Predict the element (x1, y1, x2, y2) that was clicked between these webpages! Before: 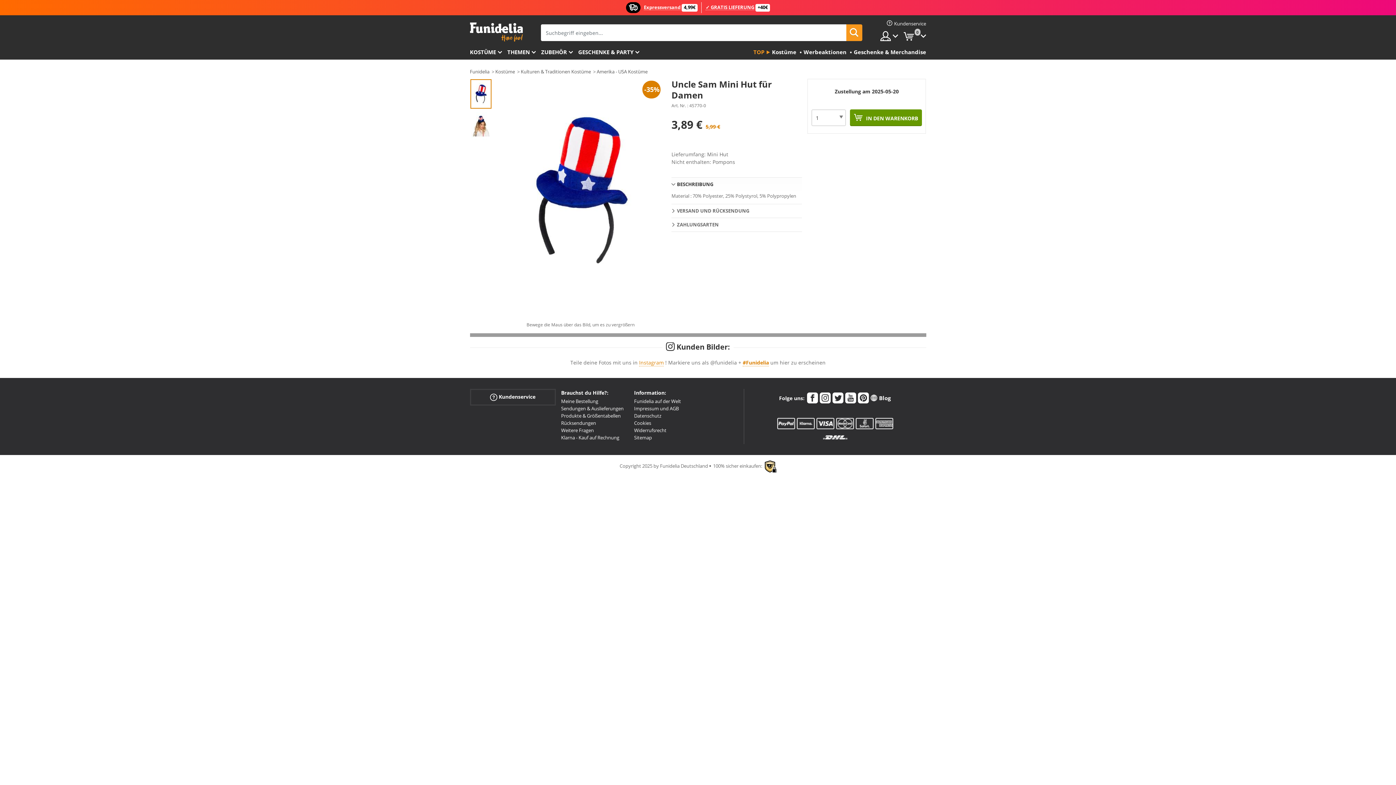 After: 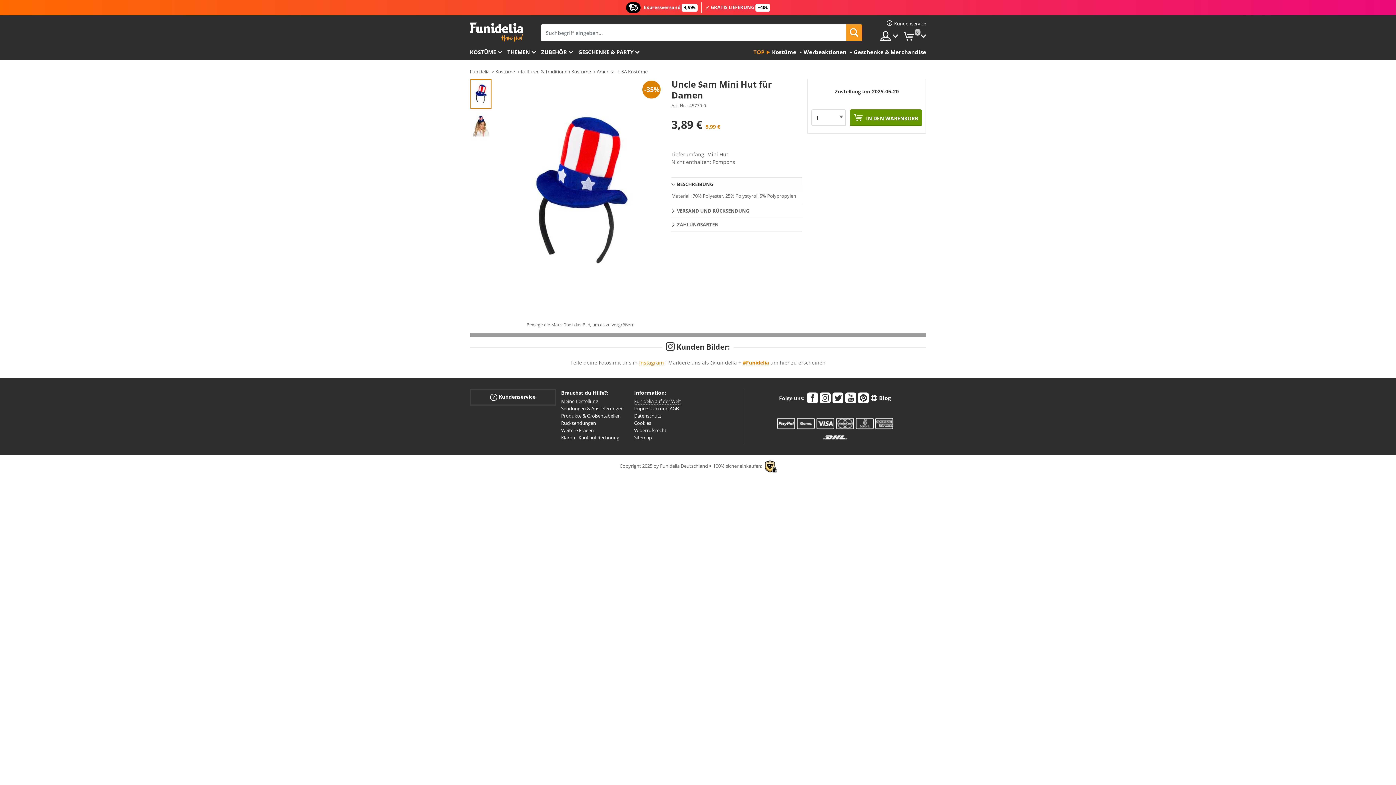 Action: bbox: (634, 398, 681, 404) label: Funidelia auf der Welt